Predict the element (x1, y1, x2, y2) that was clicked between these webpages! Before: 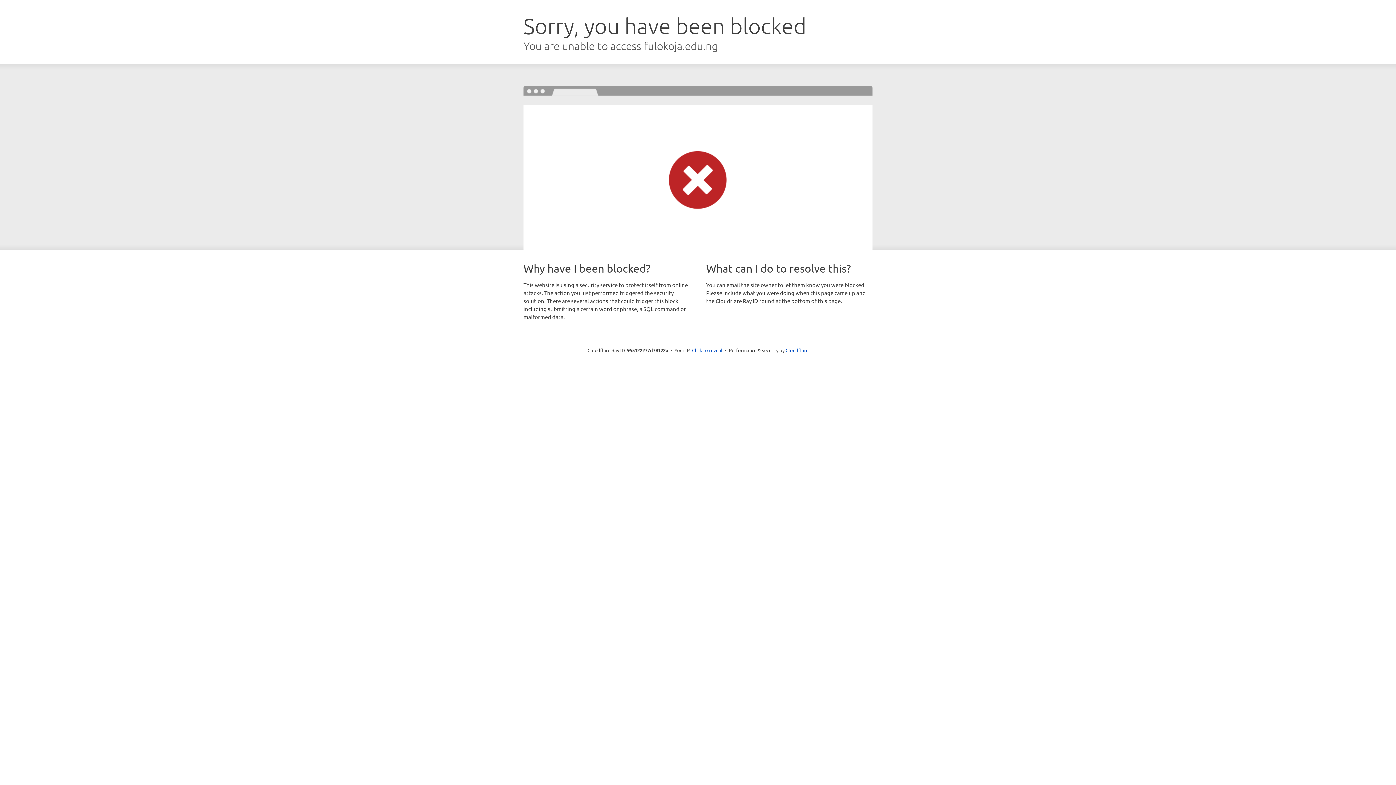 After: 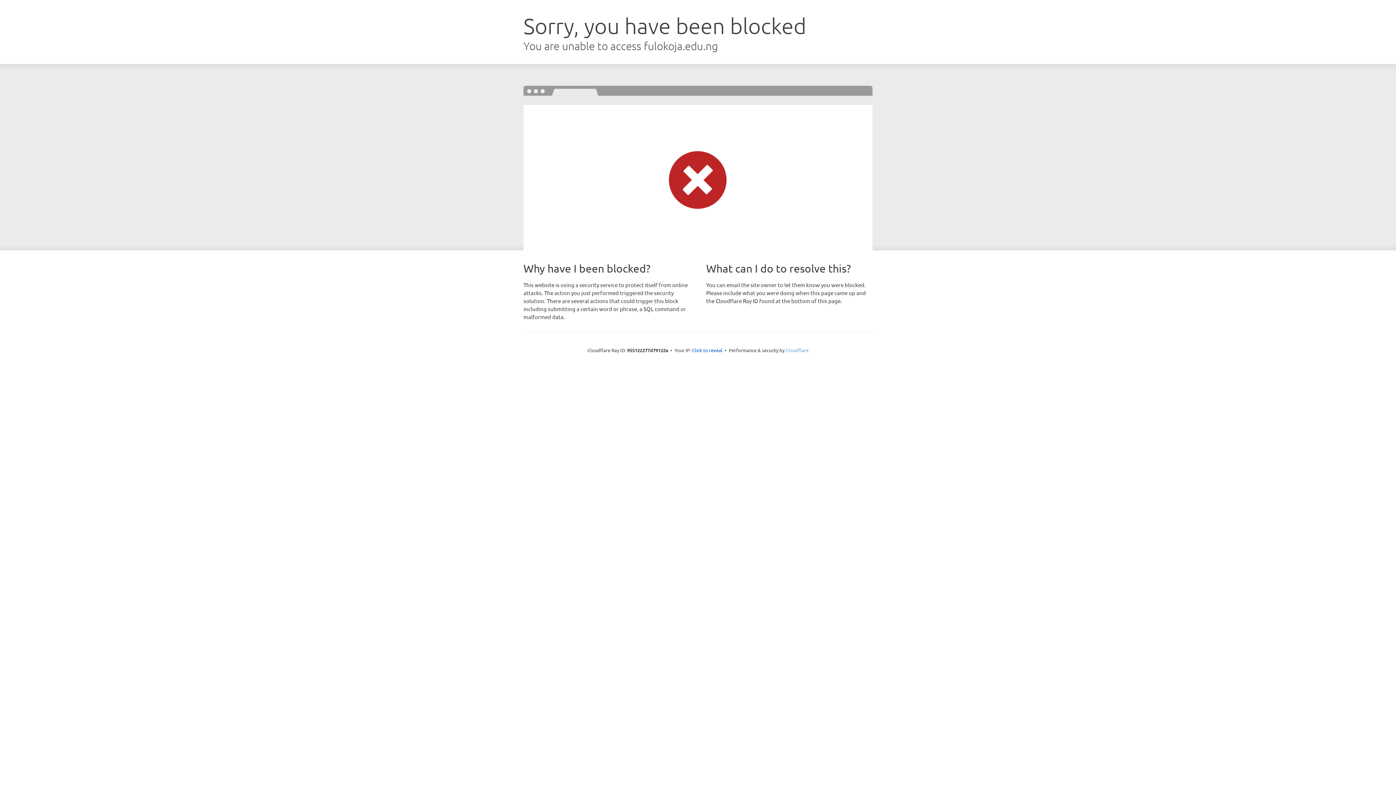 Action: label: Cloudflare bbox: (785, 347, 808, 353)